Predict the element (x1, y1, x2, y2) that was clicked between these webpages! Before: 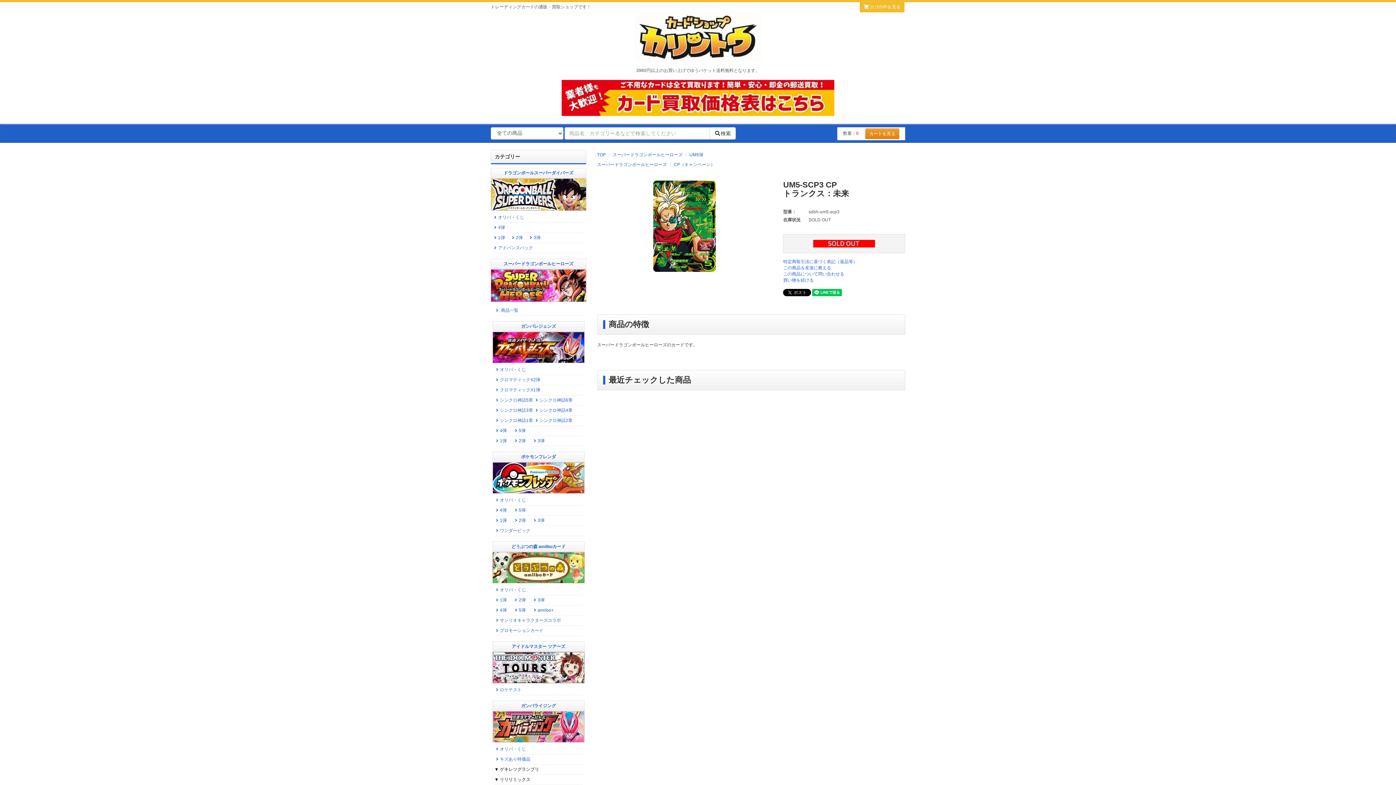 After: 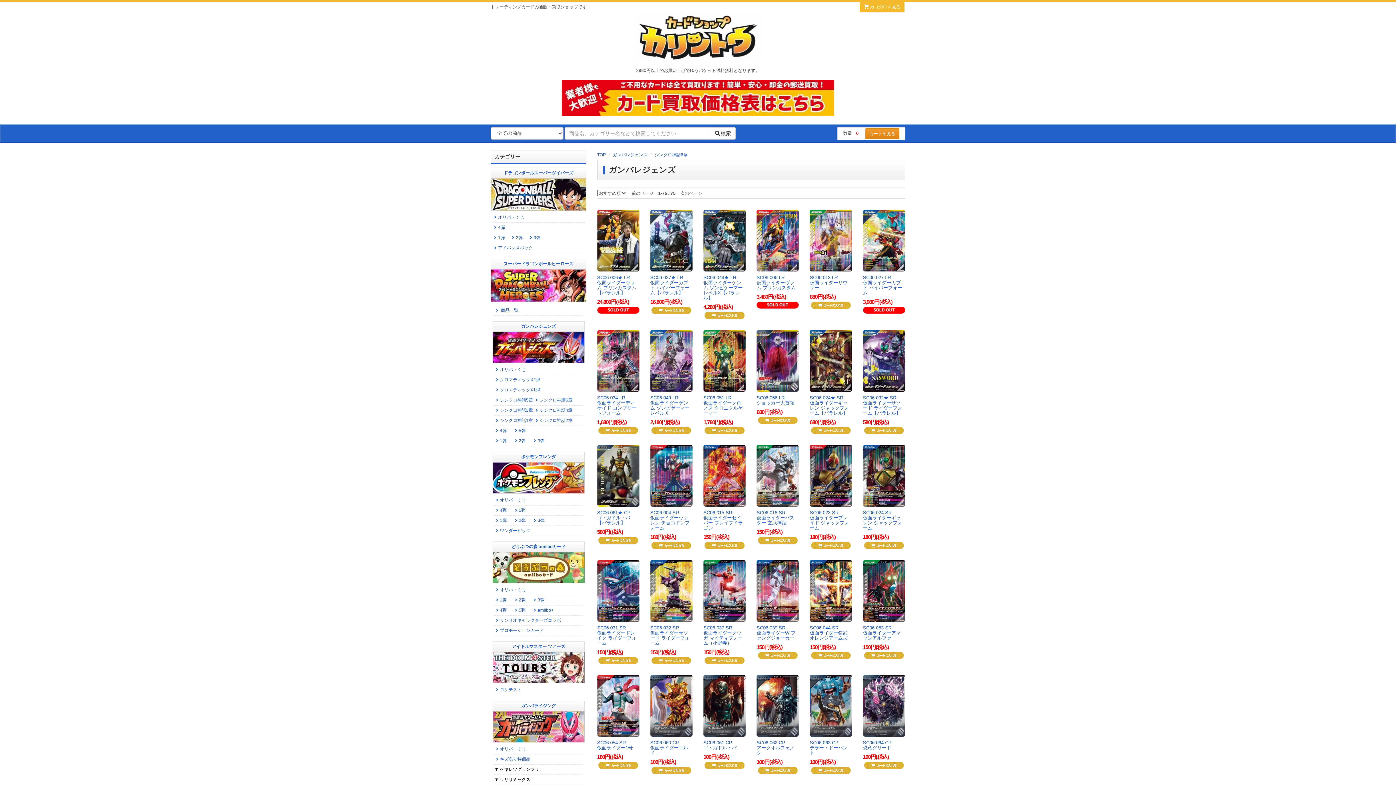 Action: label: シンクロ神話6章 bbox: (534, 395, 572, 405)